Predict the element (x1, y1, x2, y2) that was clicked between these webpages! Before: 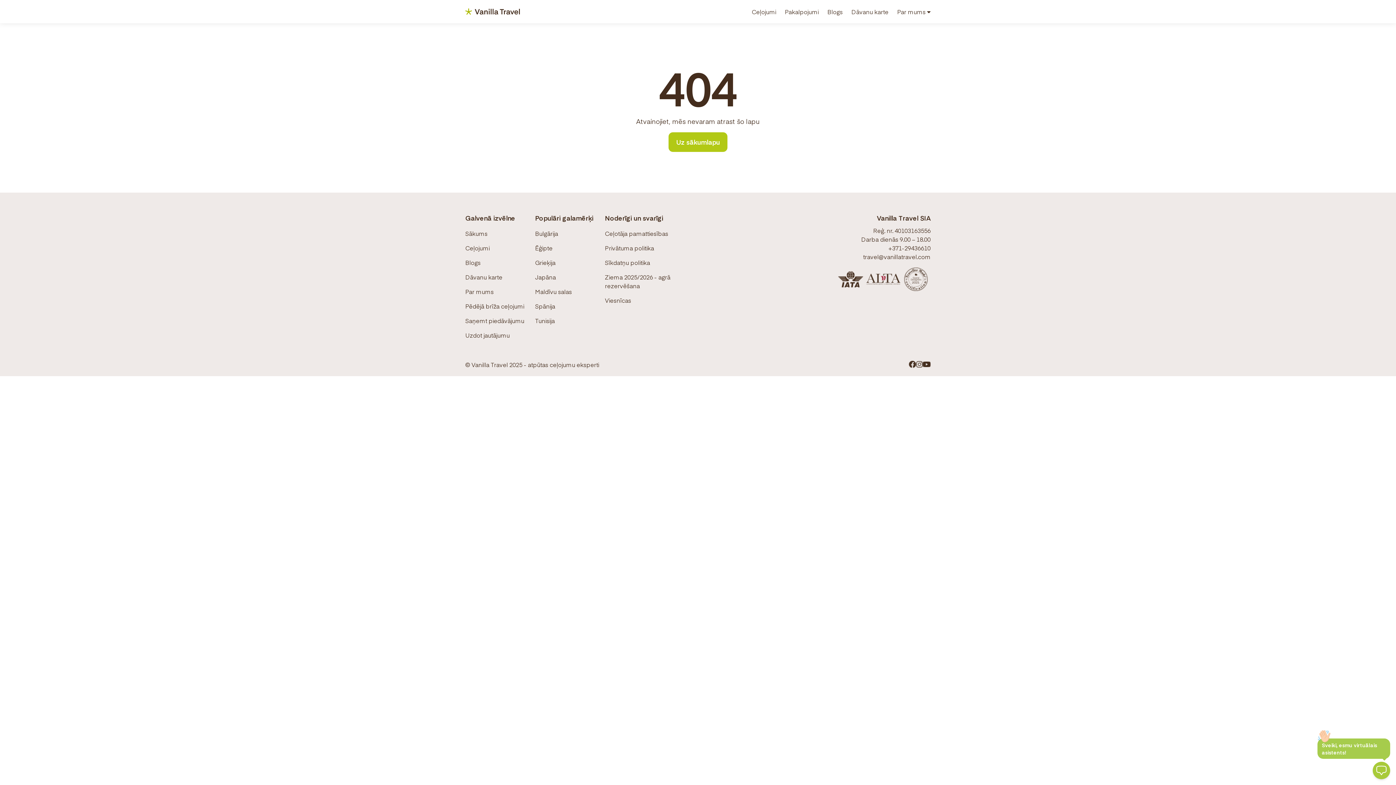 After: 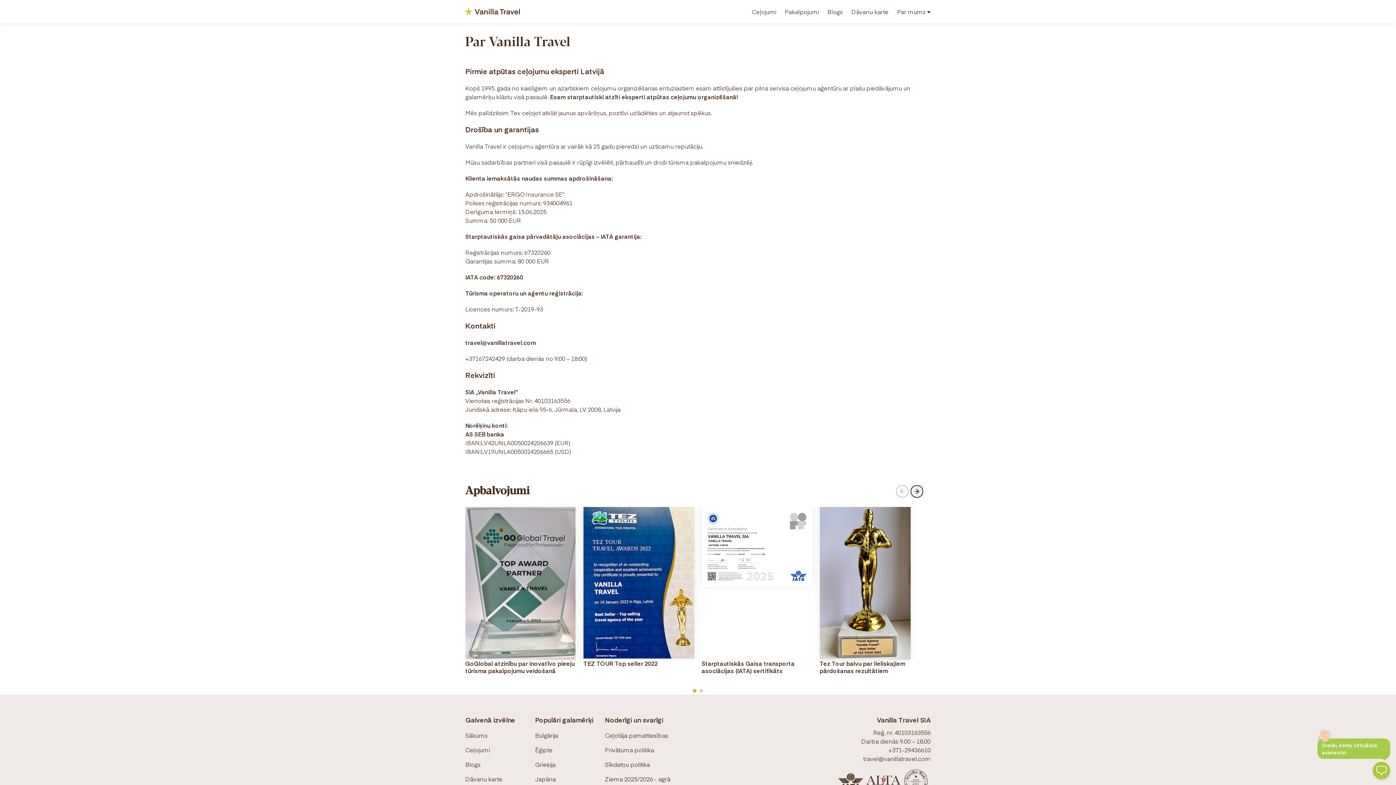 Action: label: Par mums bbox: (465, 287, 535, 296)